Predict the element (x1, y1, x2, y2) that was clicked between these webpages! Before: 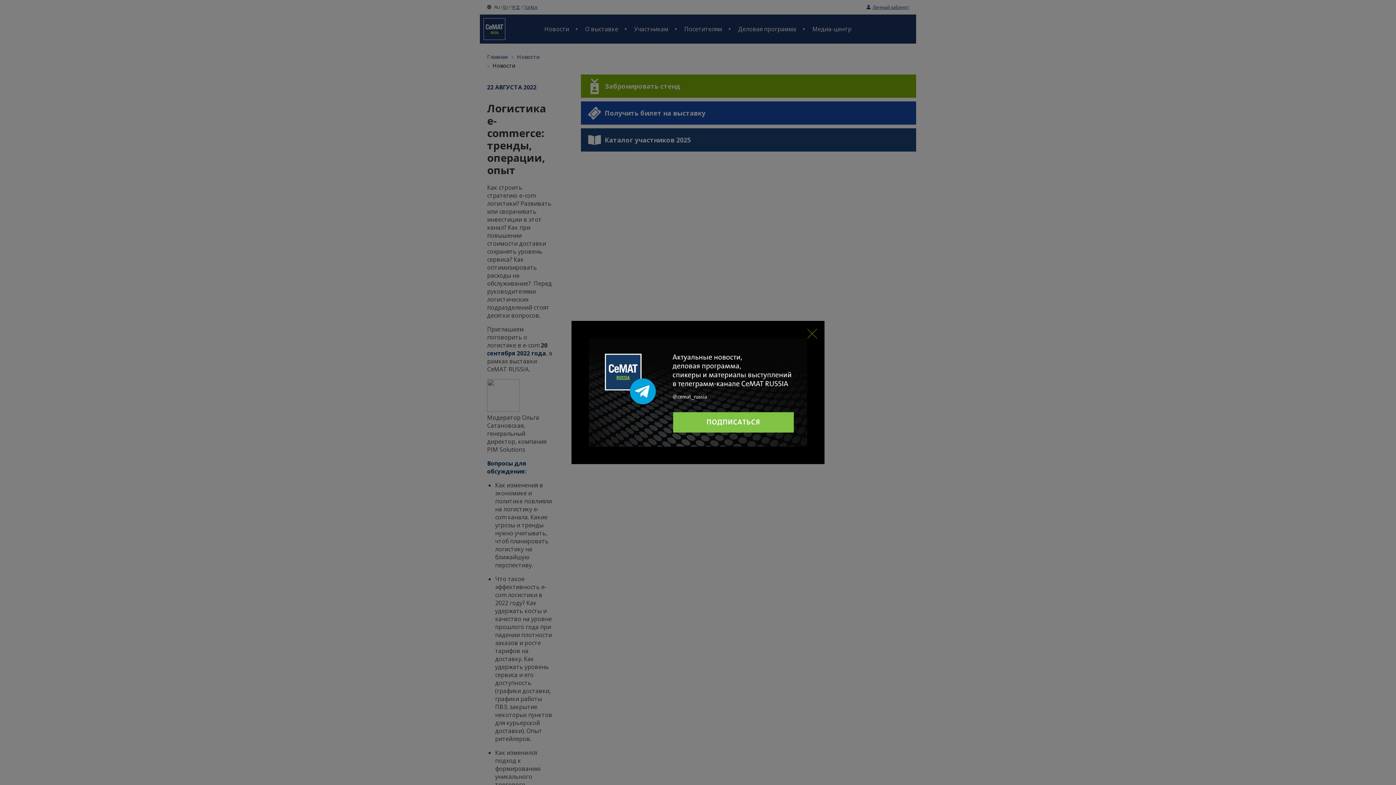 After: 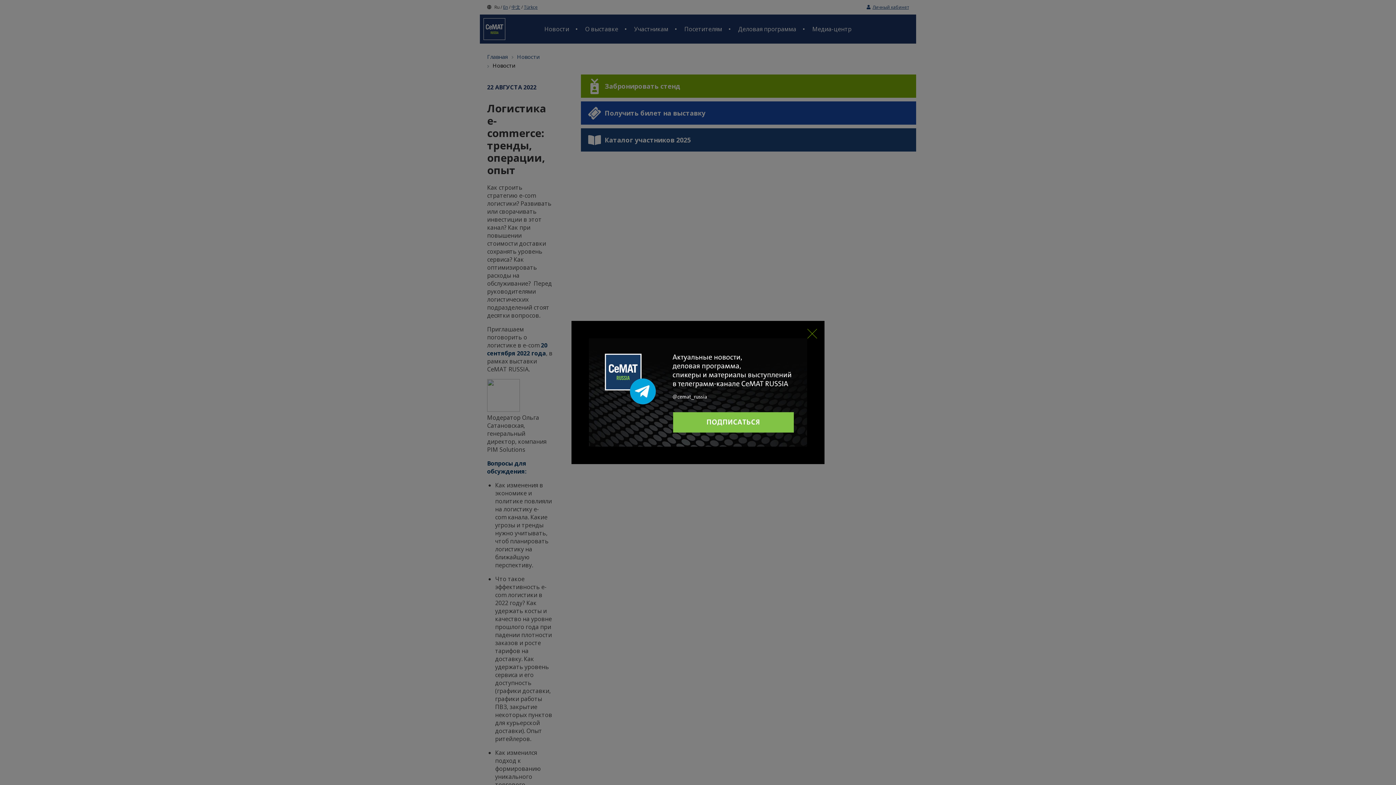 Action: bbox: (589, 338, 807, 446)